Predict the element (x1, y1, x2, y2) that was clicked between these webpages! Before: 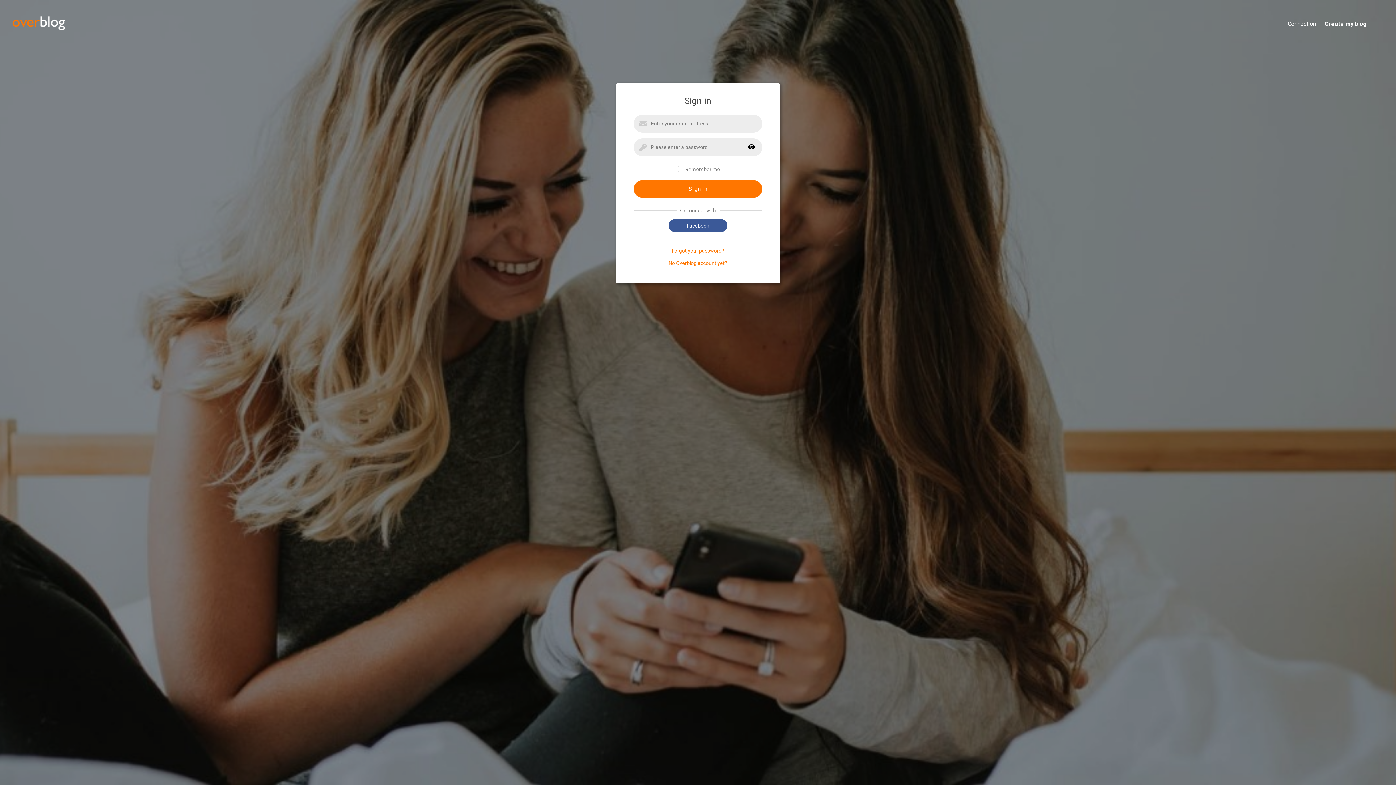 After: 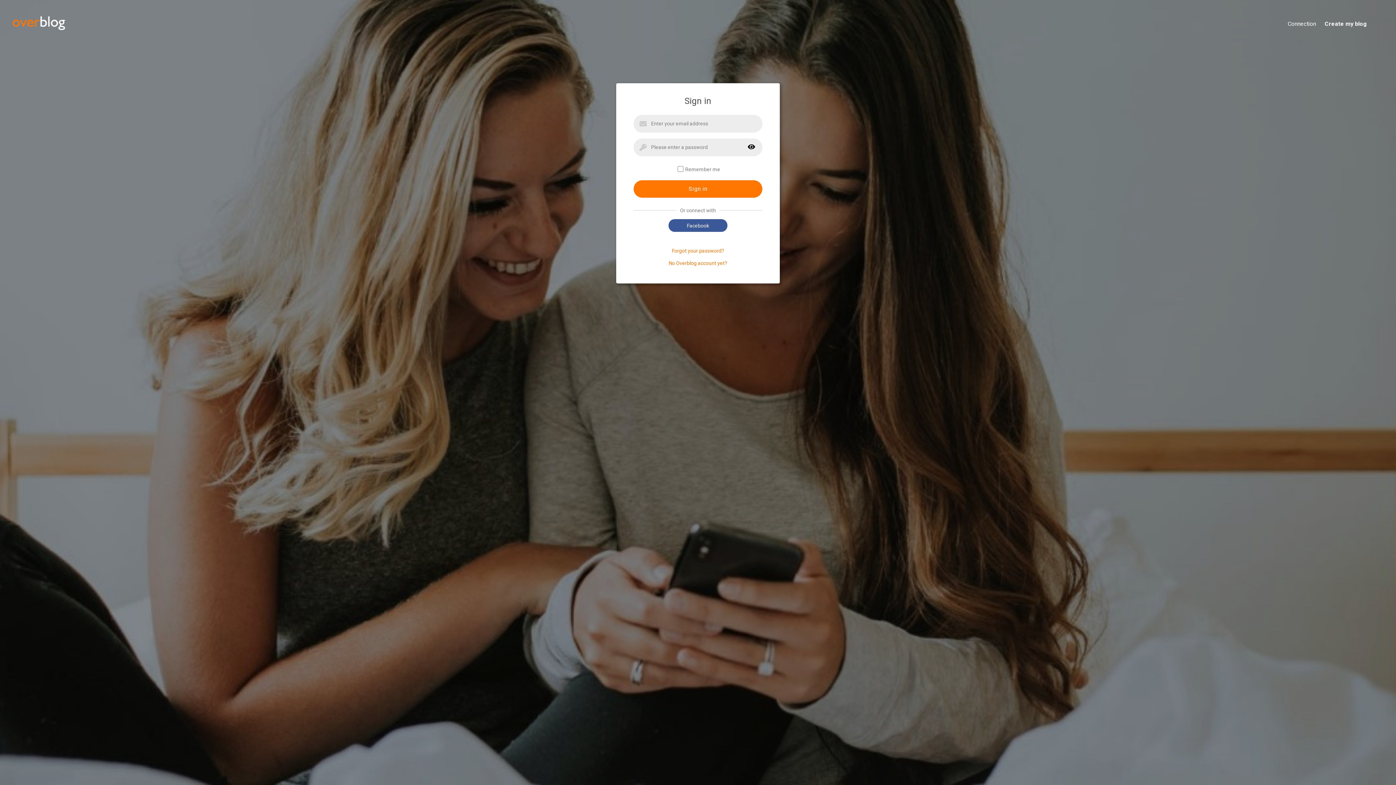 Action: label: Connection bbox: (1279, 20, 1316, 28)